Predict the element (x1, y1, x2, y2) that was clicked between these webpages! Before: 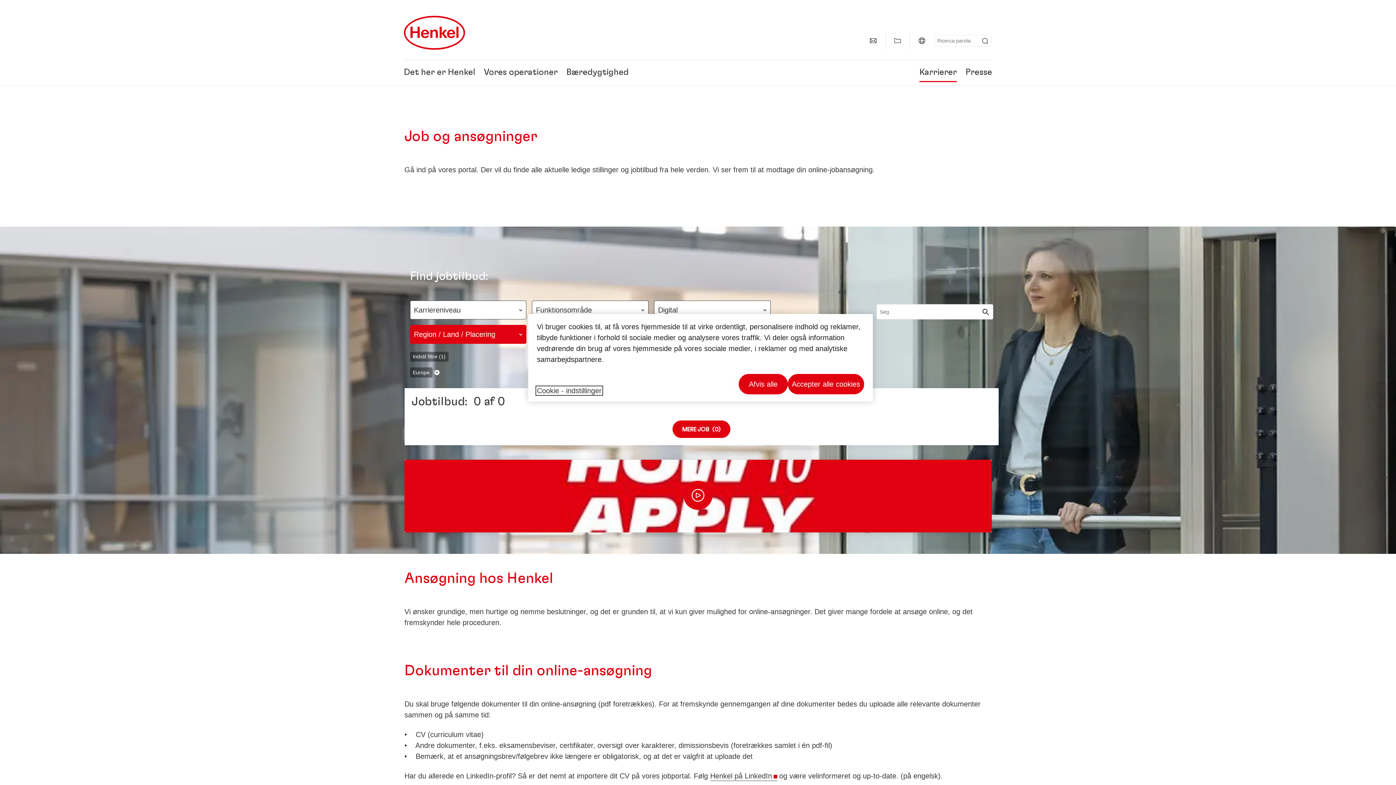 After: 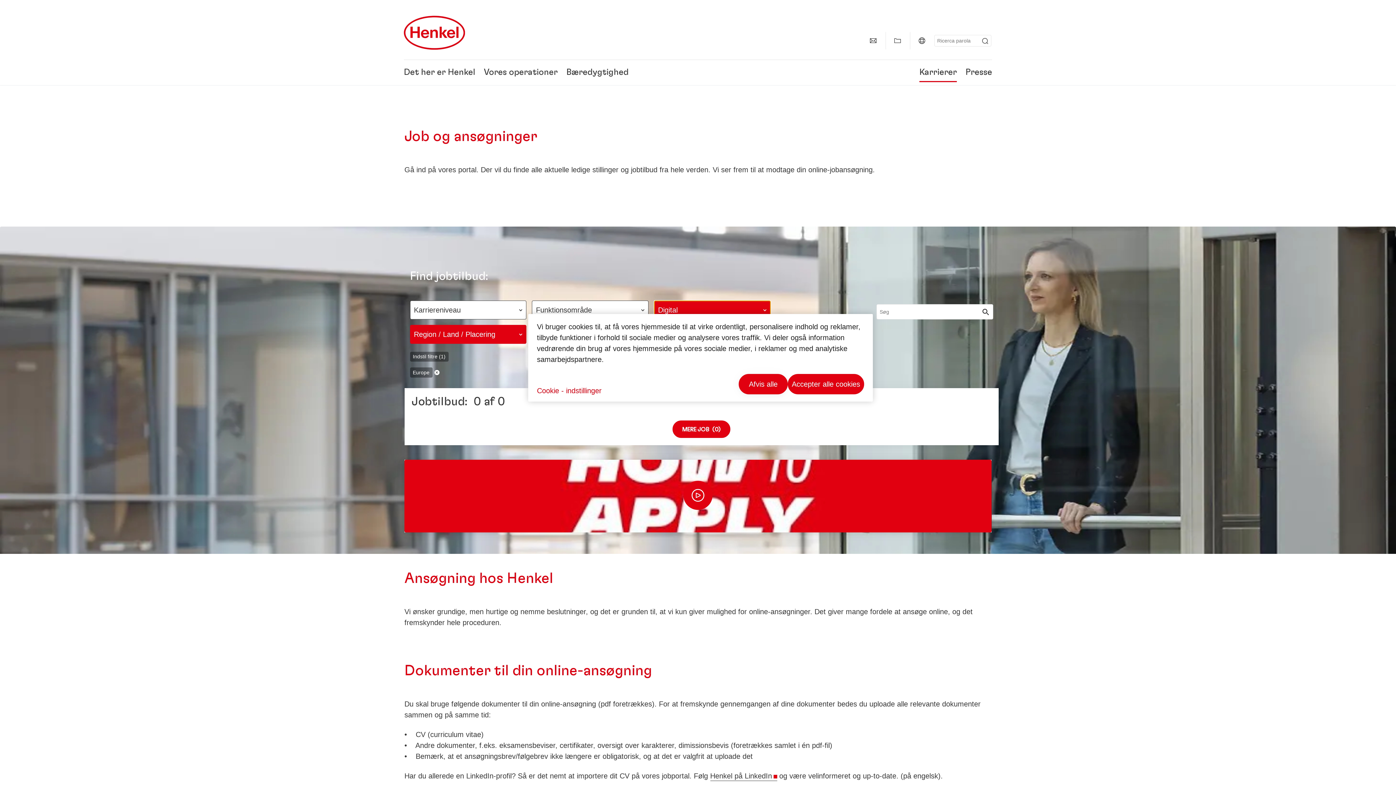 Action: bbox: (654, 300, 770, 319) label: Digital